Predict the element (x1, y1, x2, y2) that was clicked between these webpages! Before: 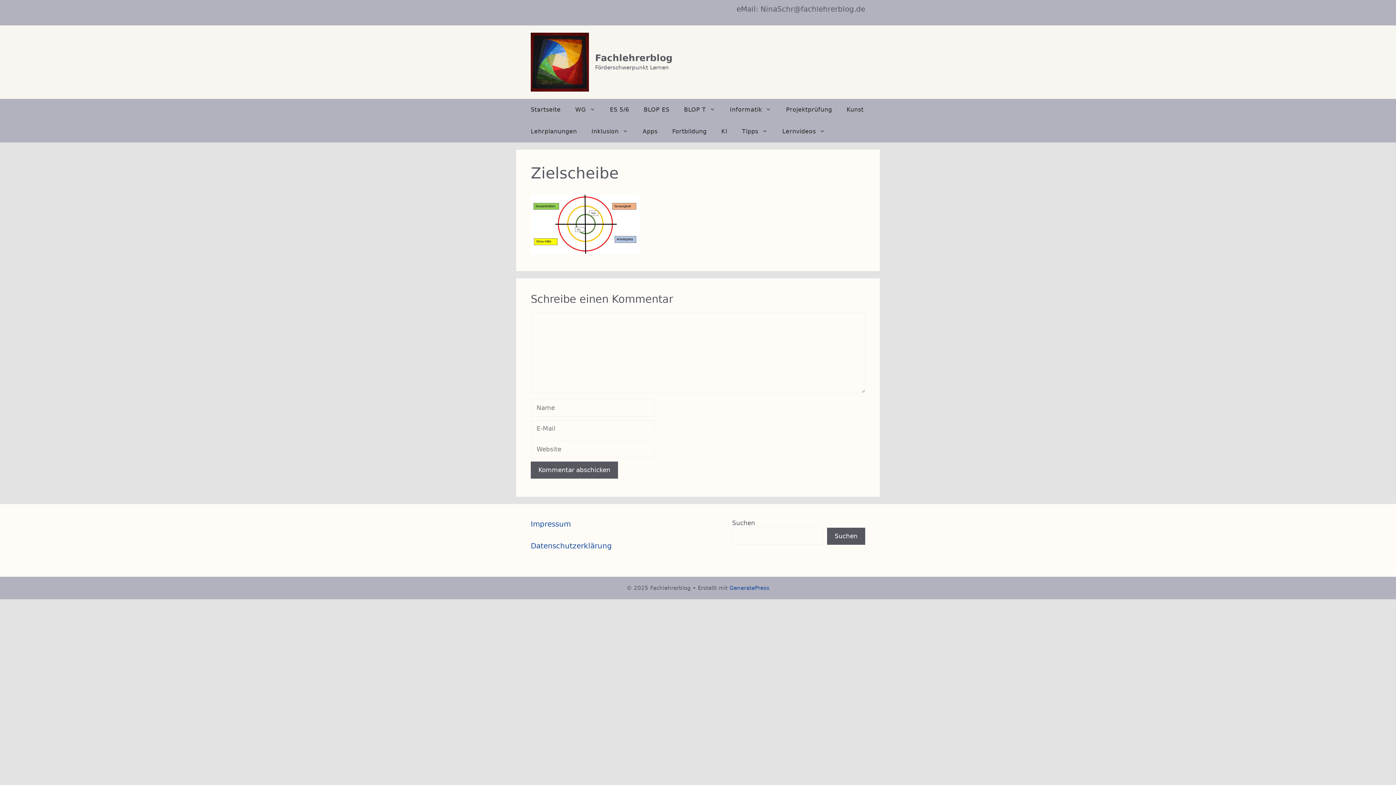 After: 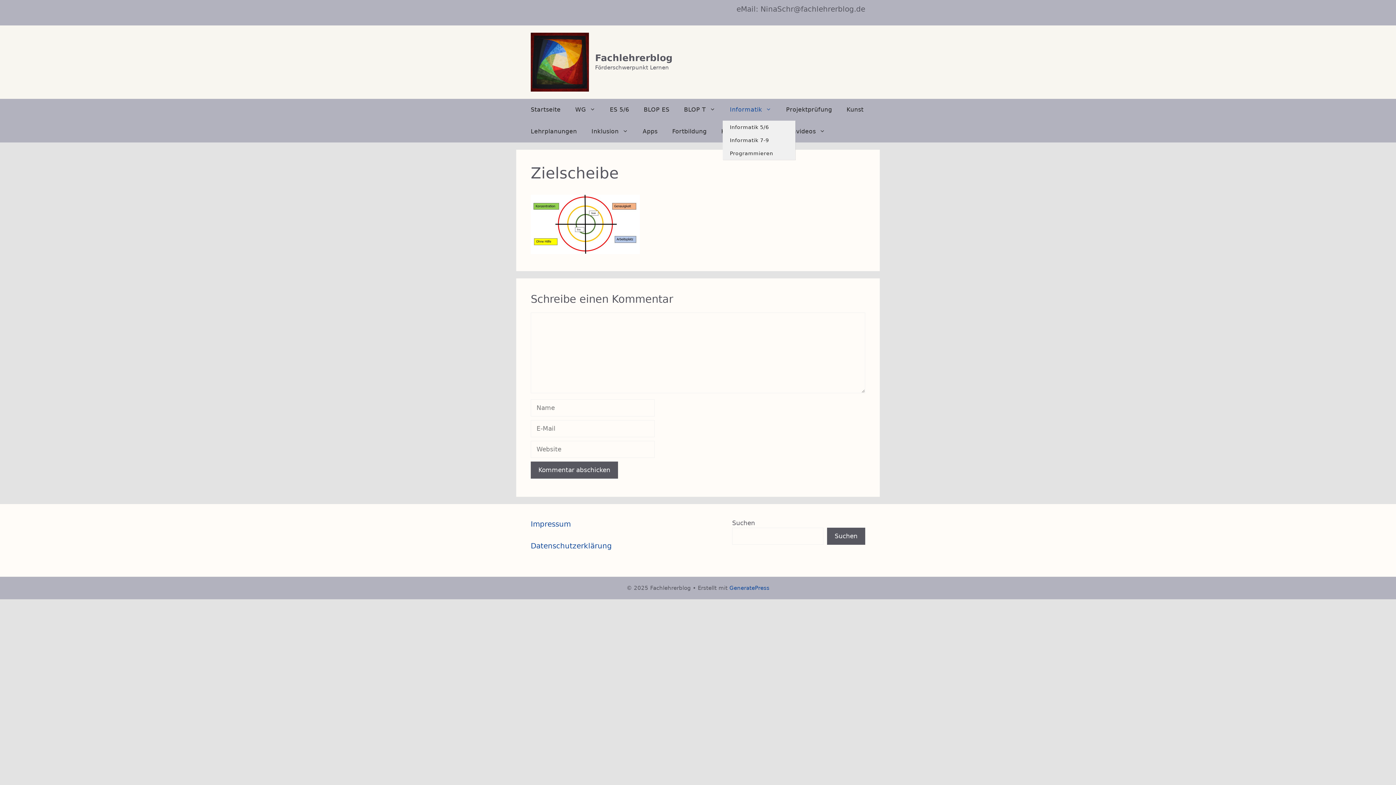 Action: label: Informatik bbox: (722, 98, 778, 120)